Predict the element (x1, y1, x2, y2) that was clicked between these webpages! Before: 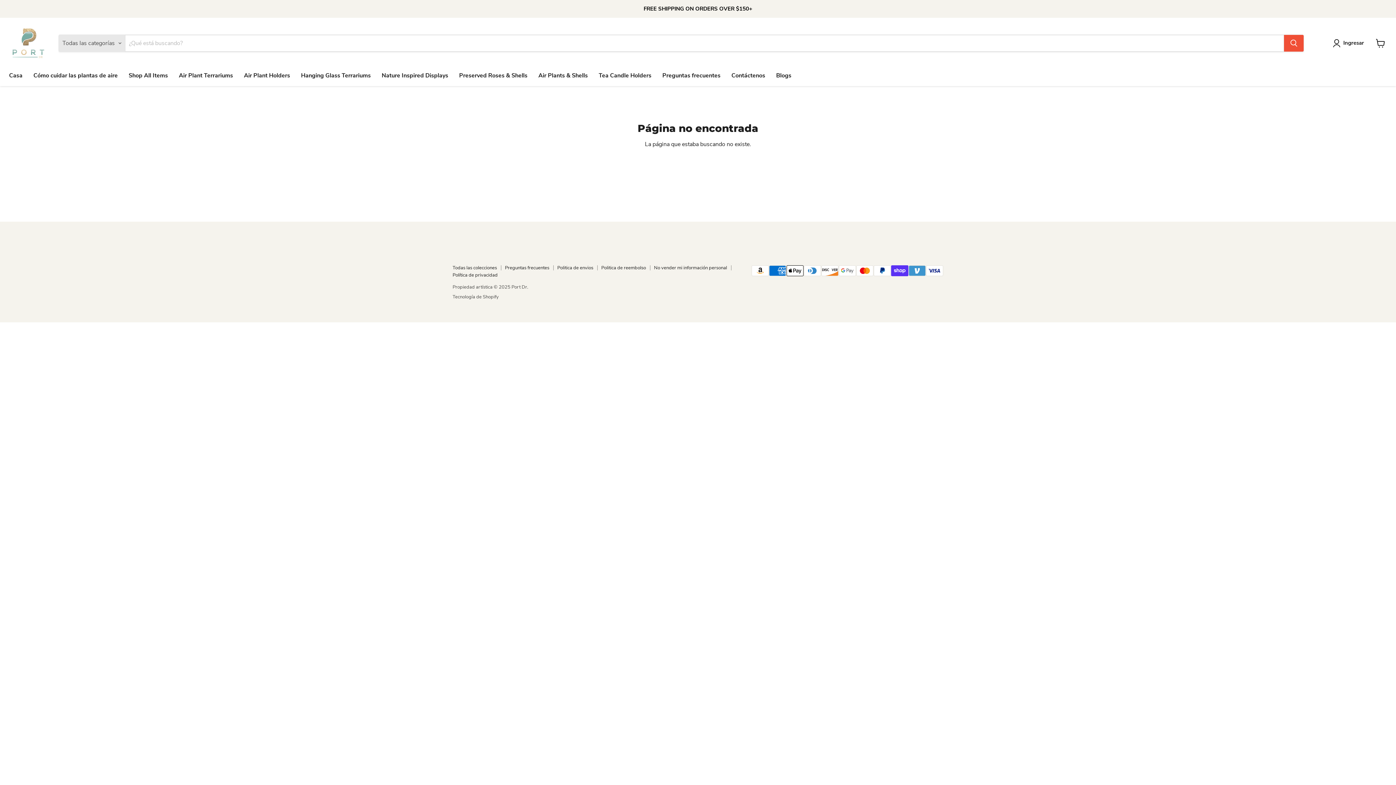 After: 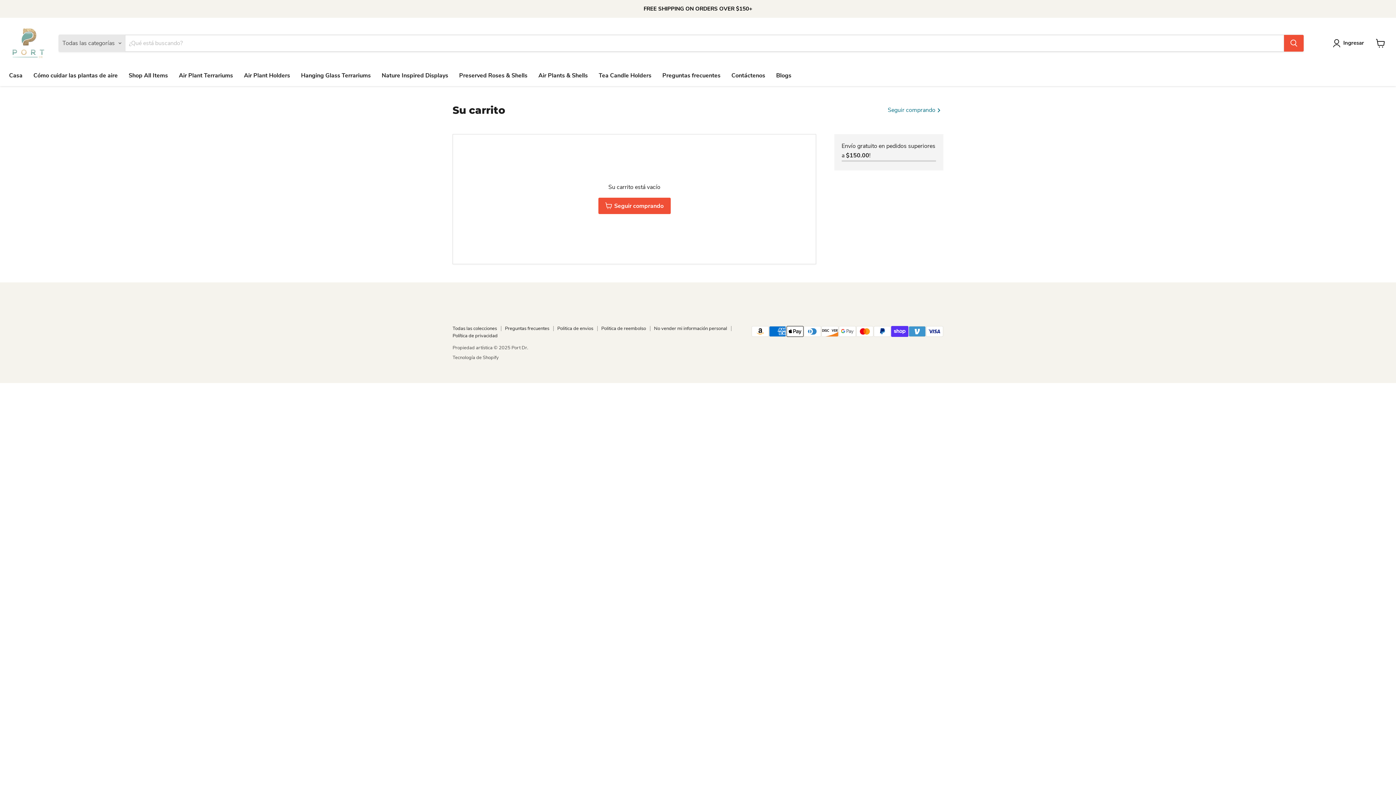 Action: bbox: (1372, 35, 1389, 51) label: Ver carrito